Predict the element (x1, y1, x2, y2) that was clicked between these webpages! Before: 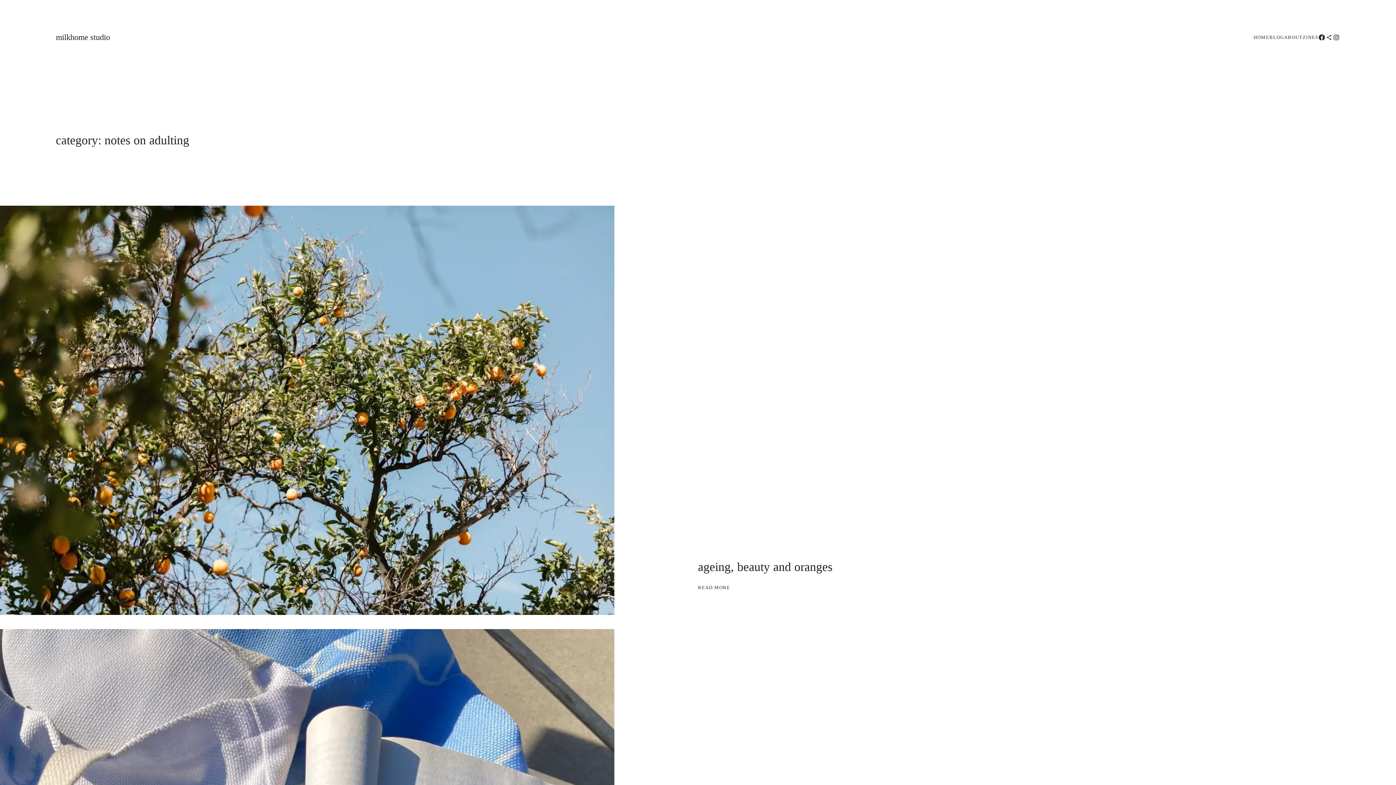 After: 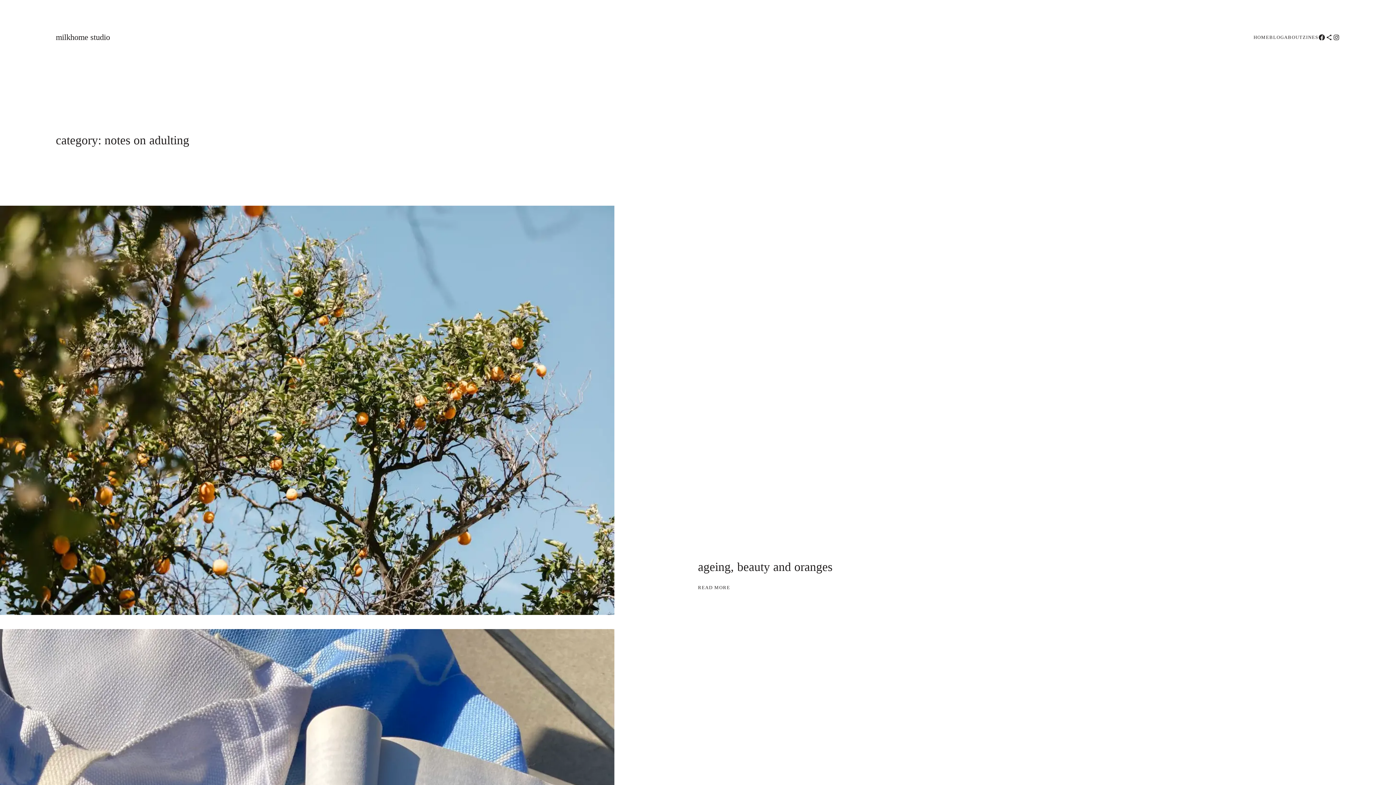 Action: bbox: (1325, 33, 1333, 41) label: Share Icon